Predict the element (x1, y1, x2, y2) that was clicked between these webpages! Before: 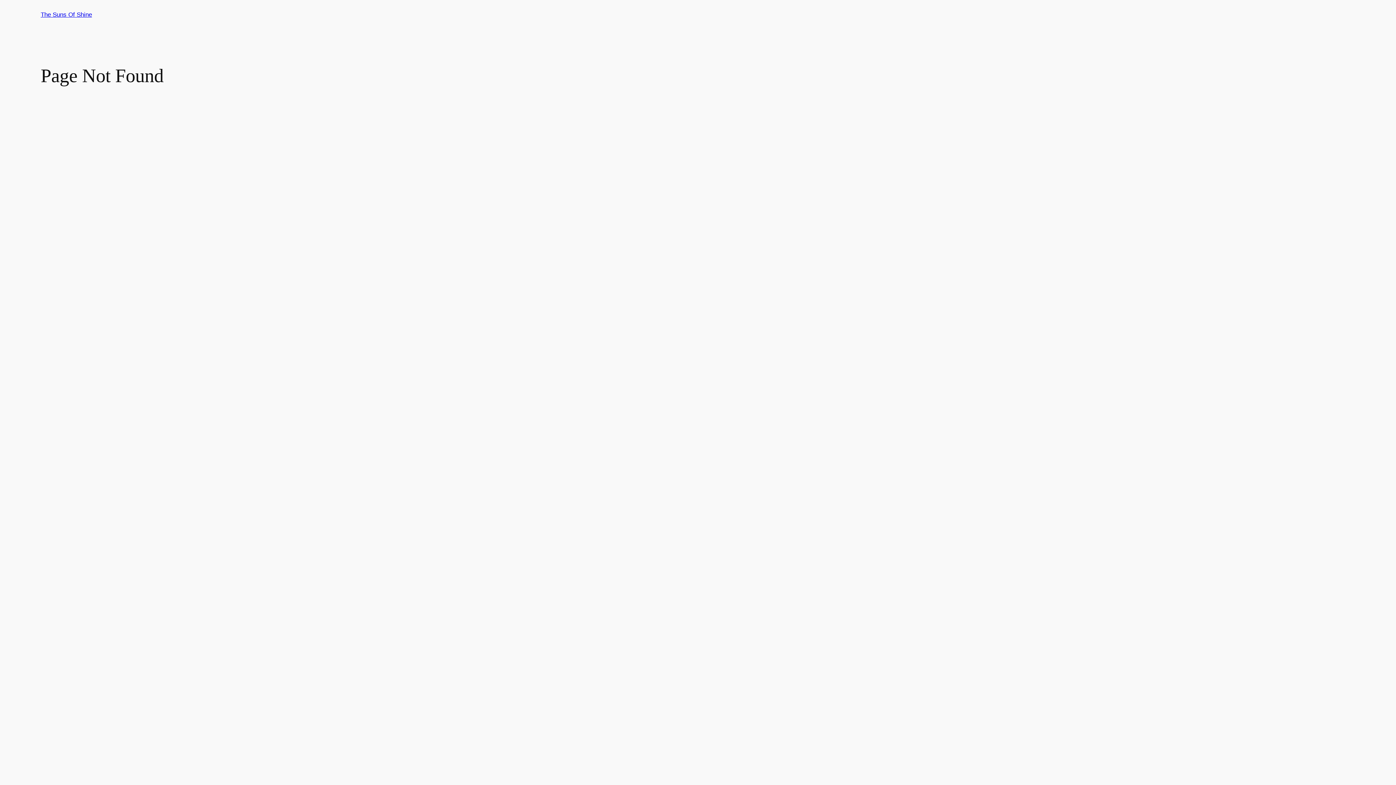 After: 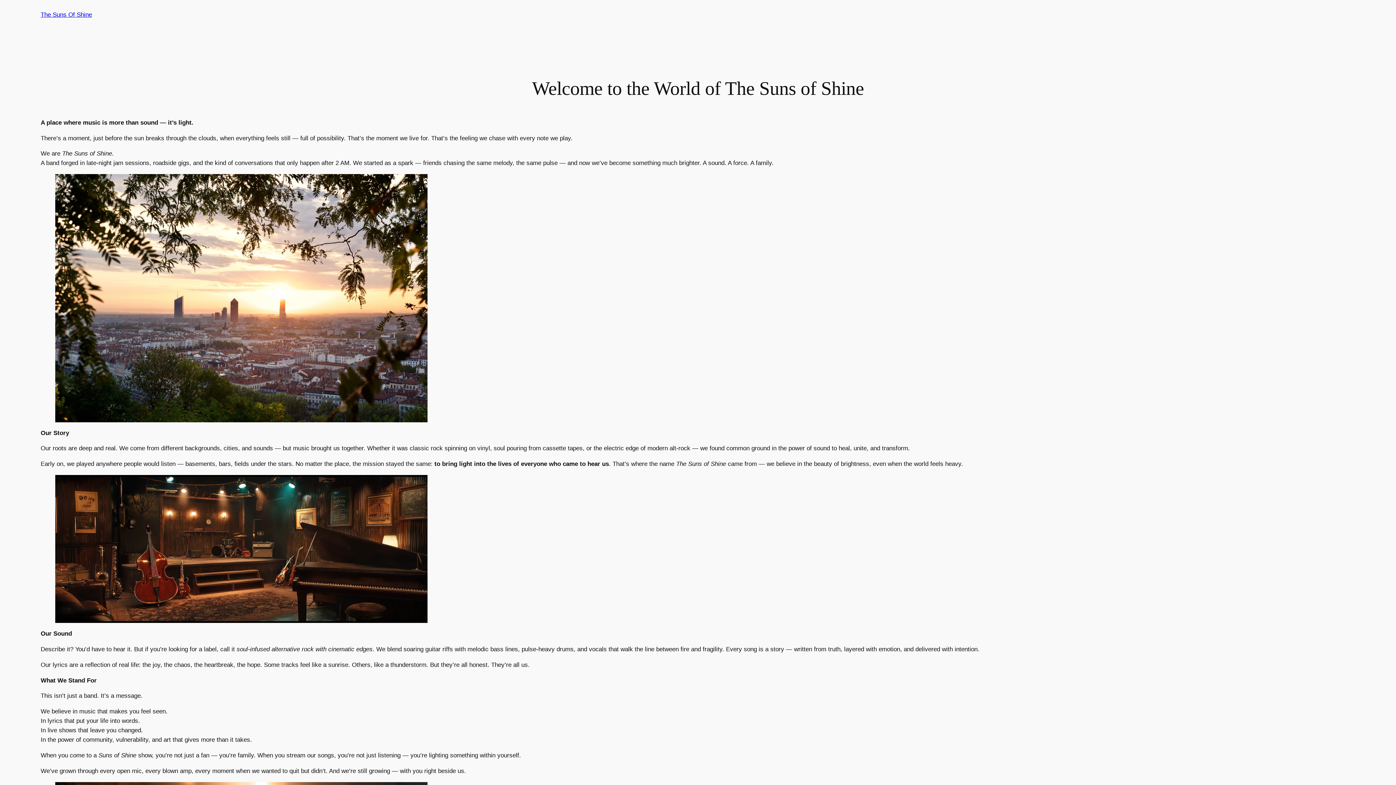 Action: bbox: (40, 11, 92, 18) label: The Suns Of Shine